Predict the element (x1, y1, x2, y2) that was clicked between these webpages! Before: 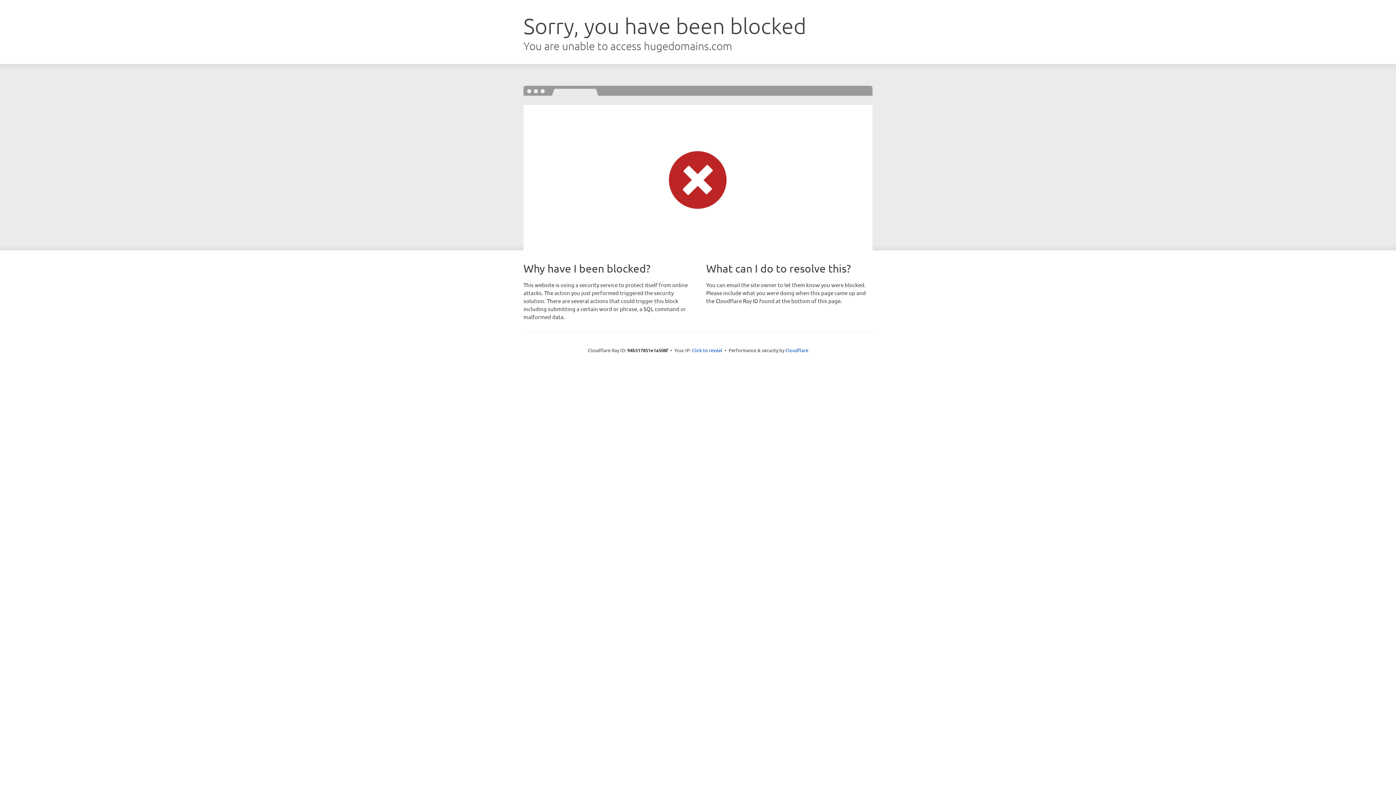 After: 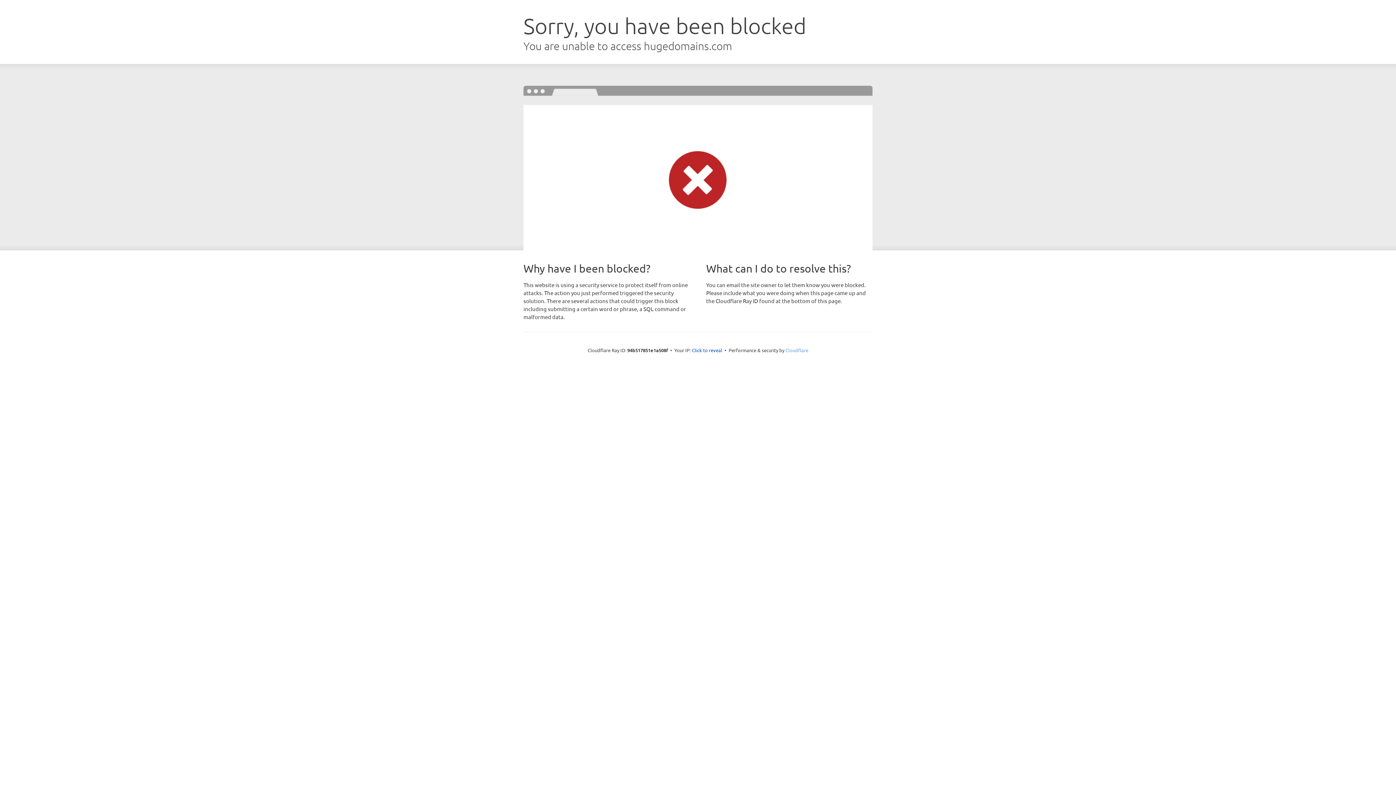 Action: label: Cloudflare bbox: (785, 347, 808, 353)